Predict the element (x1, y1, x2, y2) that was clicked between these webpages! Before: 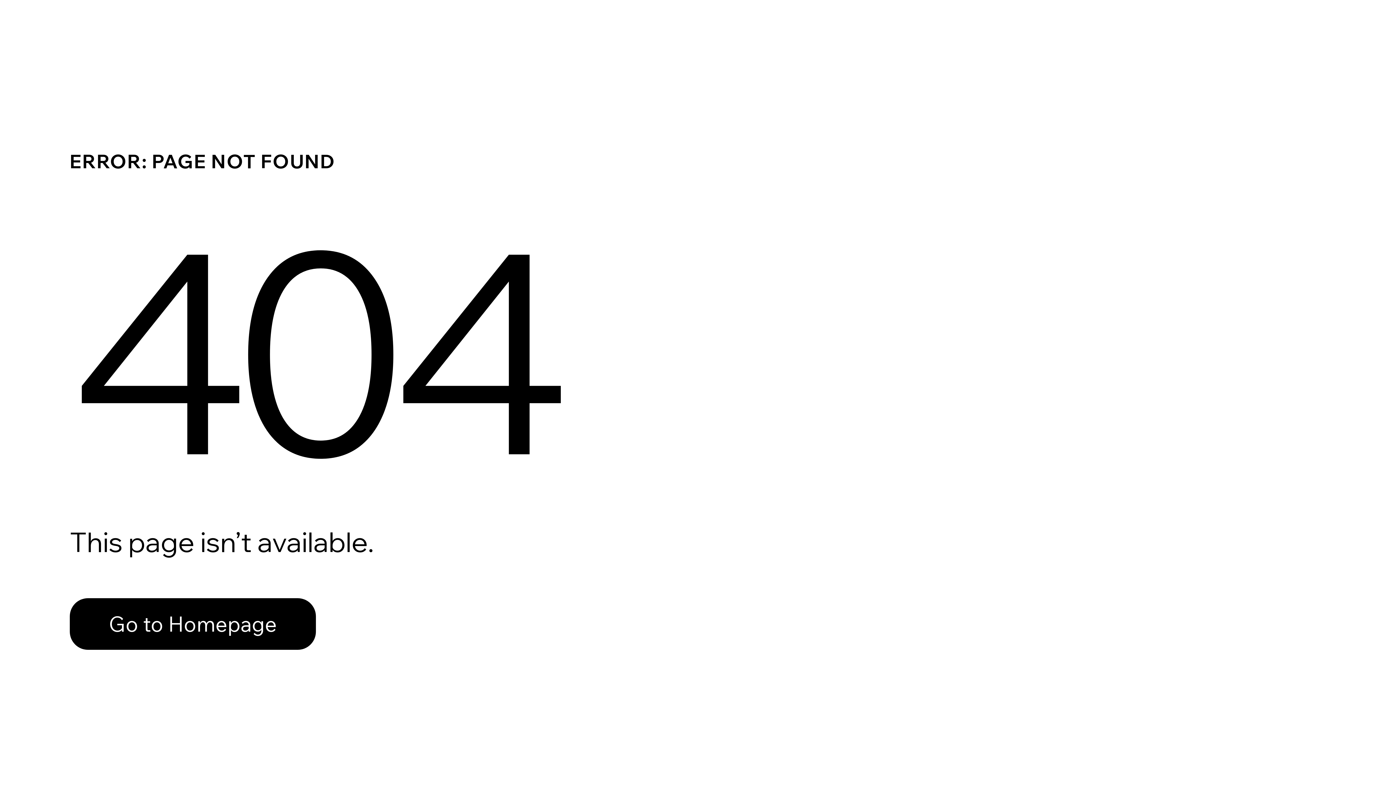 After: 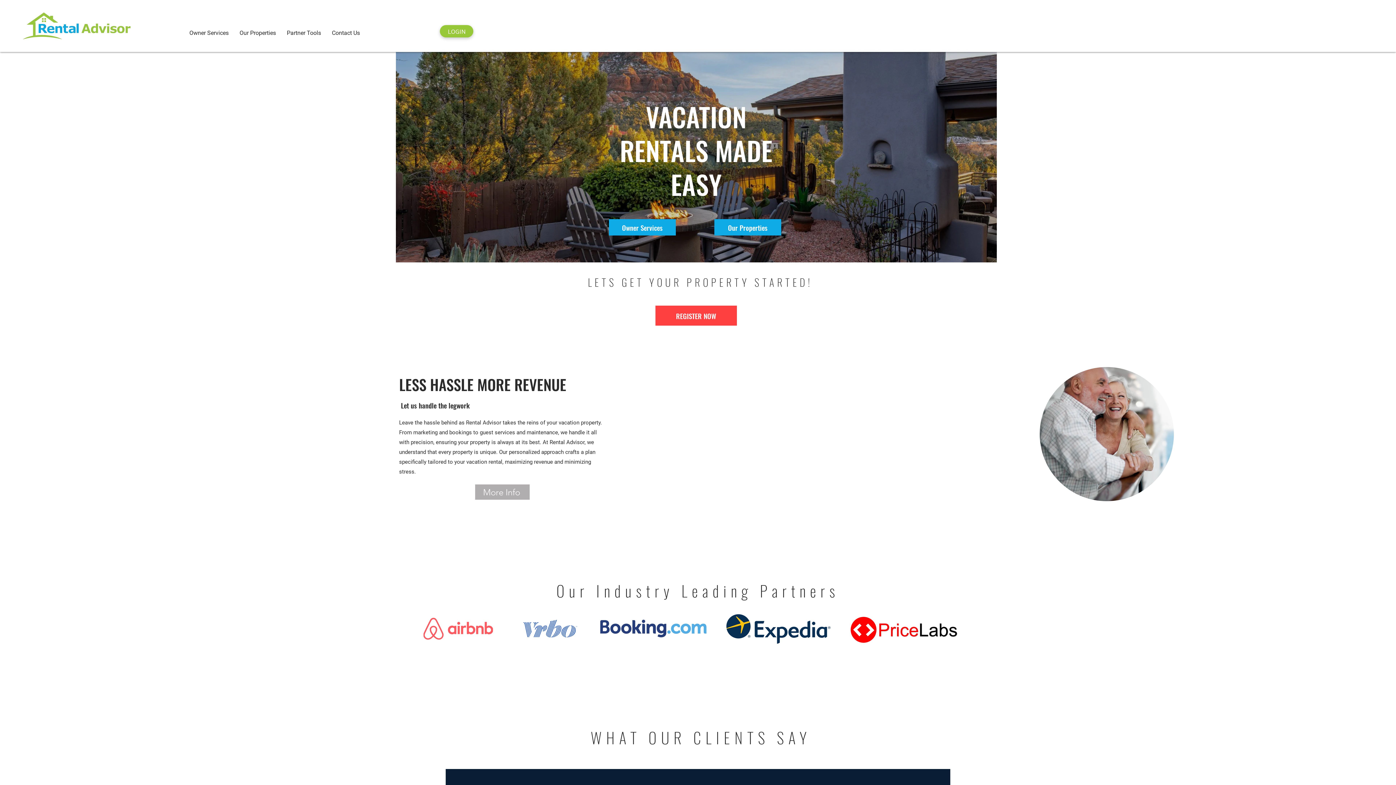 Action: bbox: (69, 598, 316, 650) label: Go to Homepage